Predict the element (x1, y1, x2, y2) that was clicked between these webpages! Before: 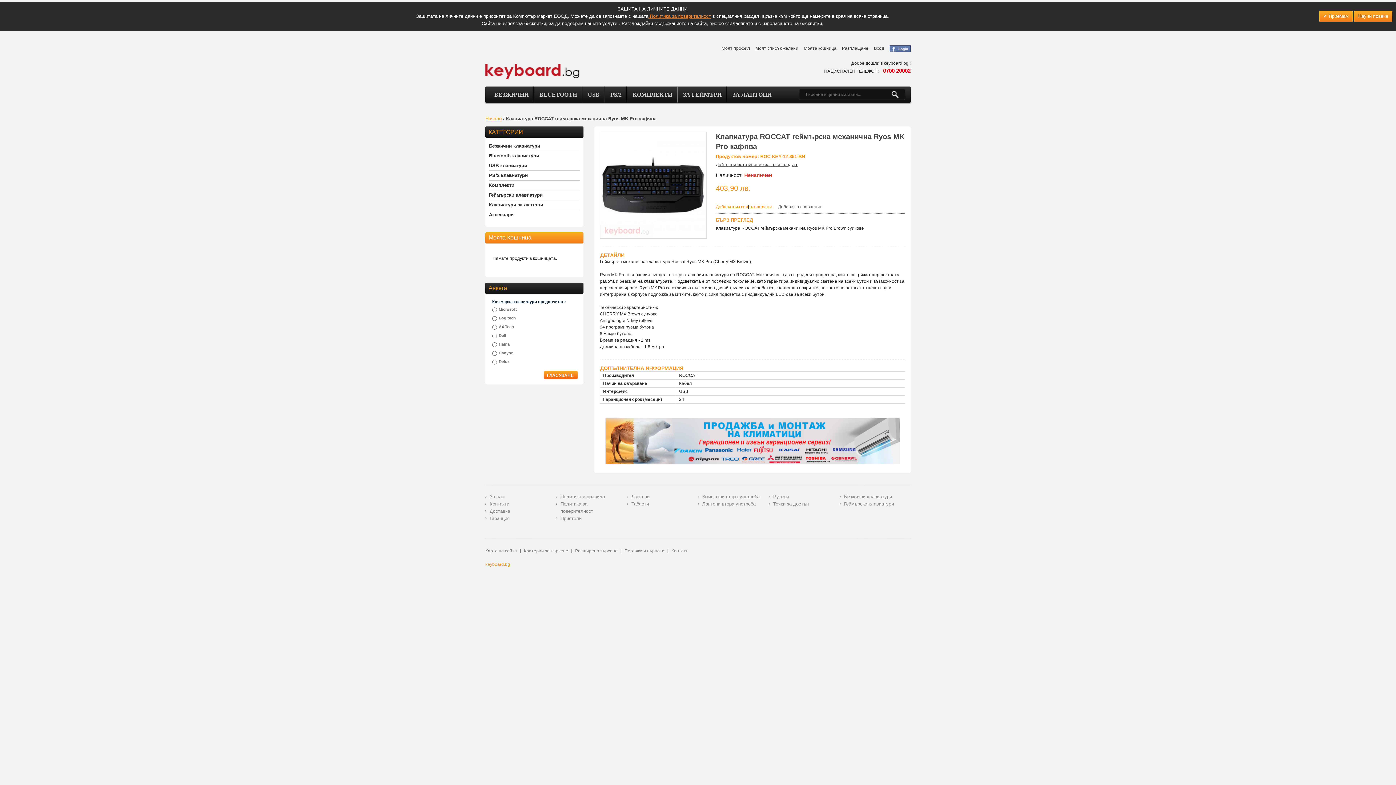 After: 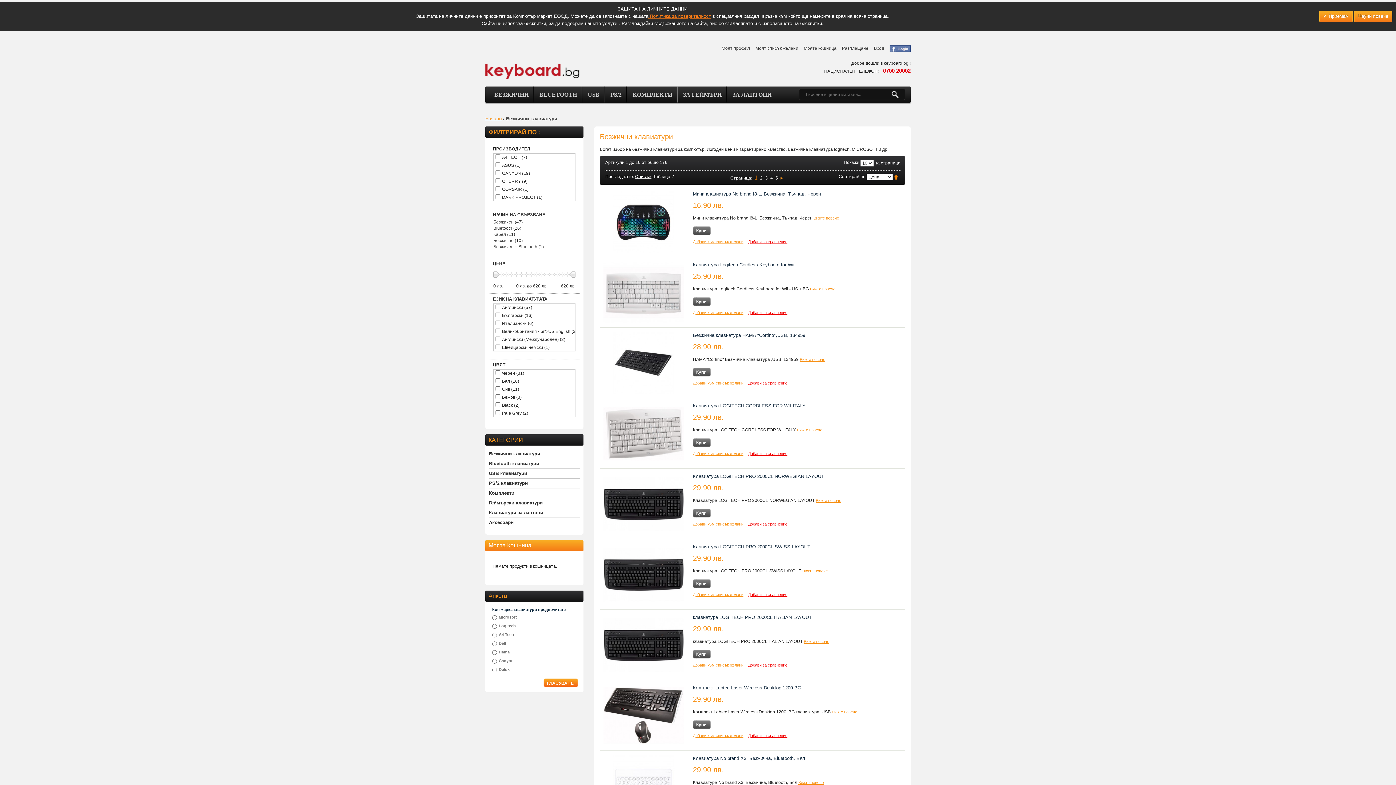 Action: label: БЕЗЖИЧНИ bbox: (494, 91, 528, 97)